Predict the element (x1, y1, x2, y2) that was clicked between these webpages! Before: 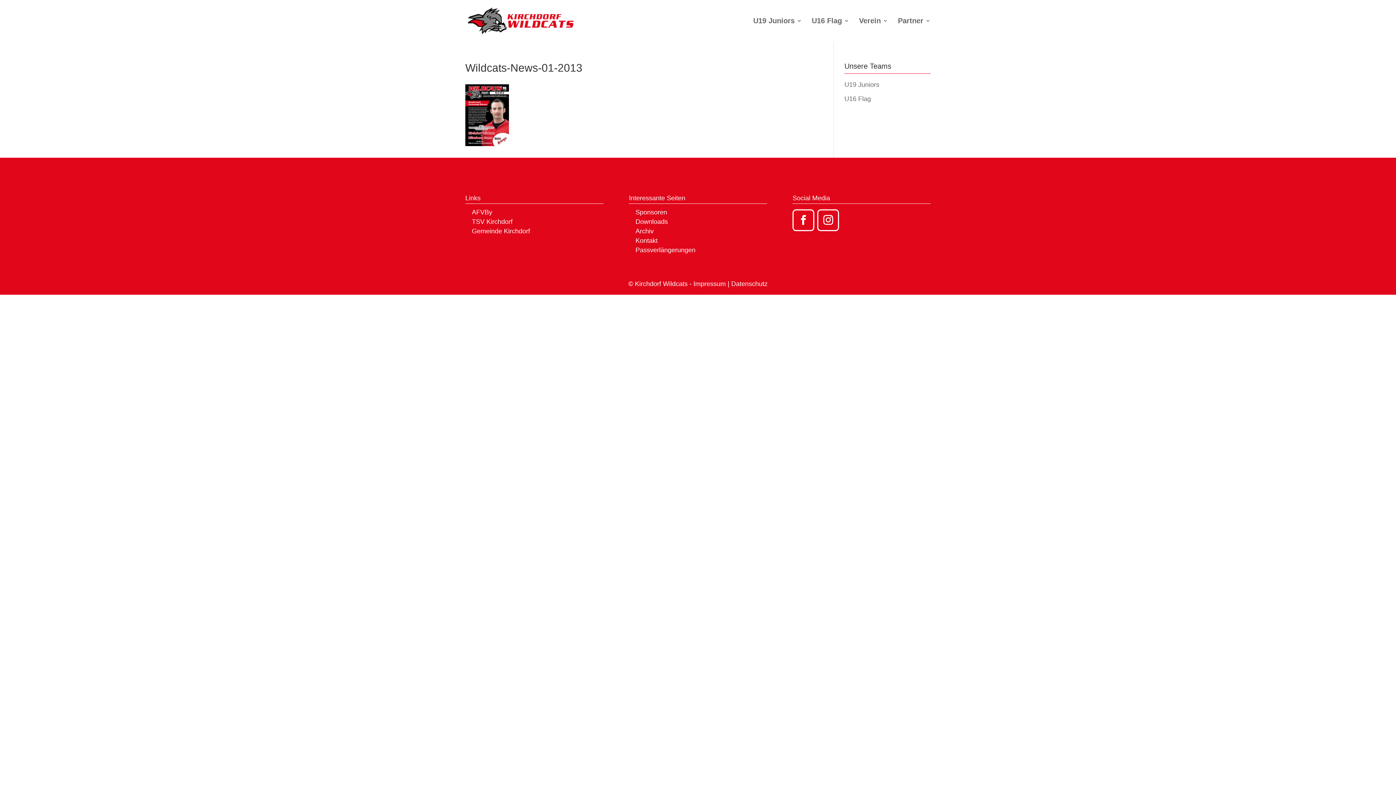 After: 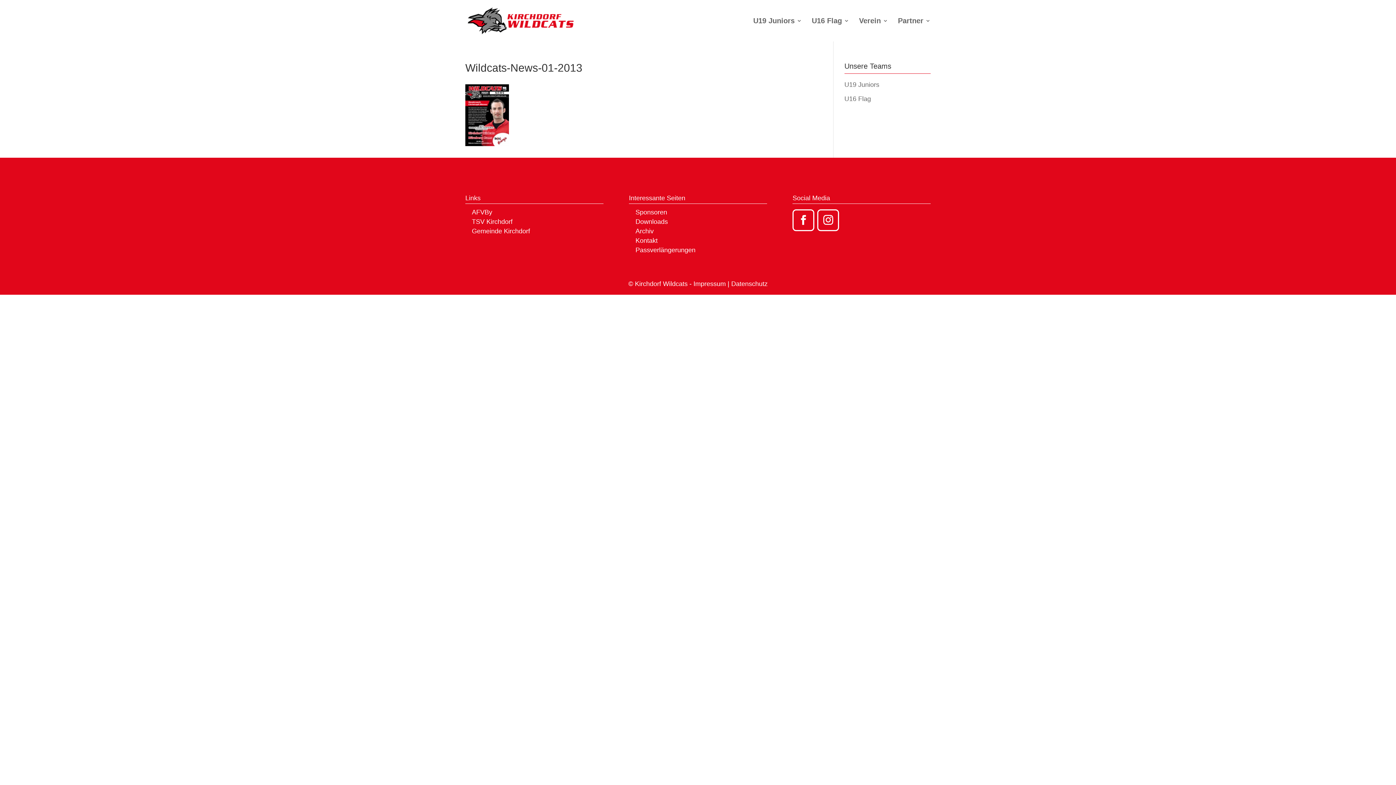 Action: bbox: (472, 218, 512, 225) label: TSV Kirchdorf